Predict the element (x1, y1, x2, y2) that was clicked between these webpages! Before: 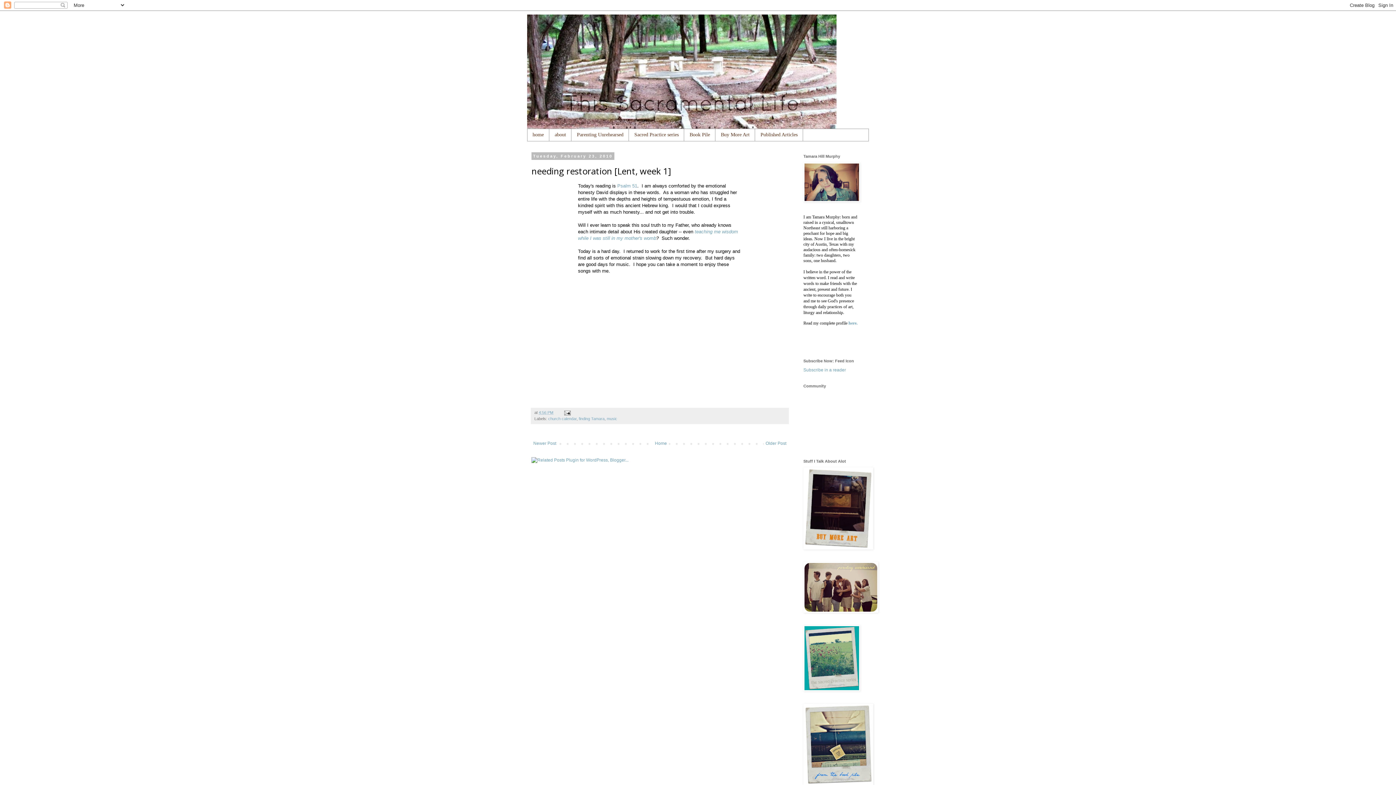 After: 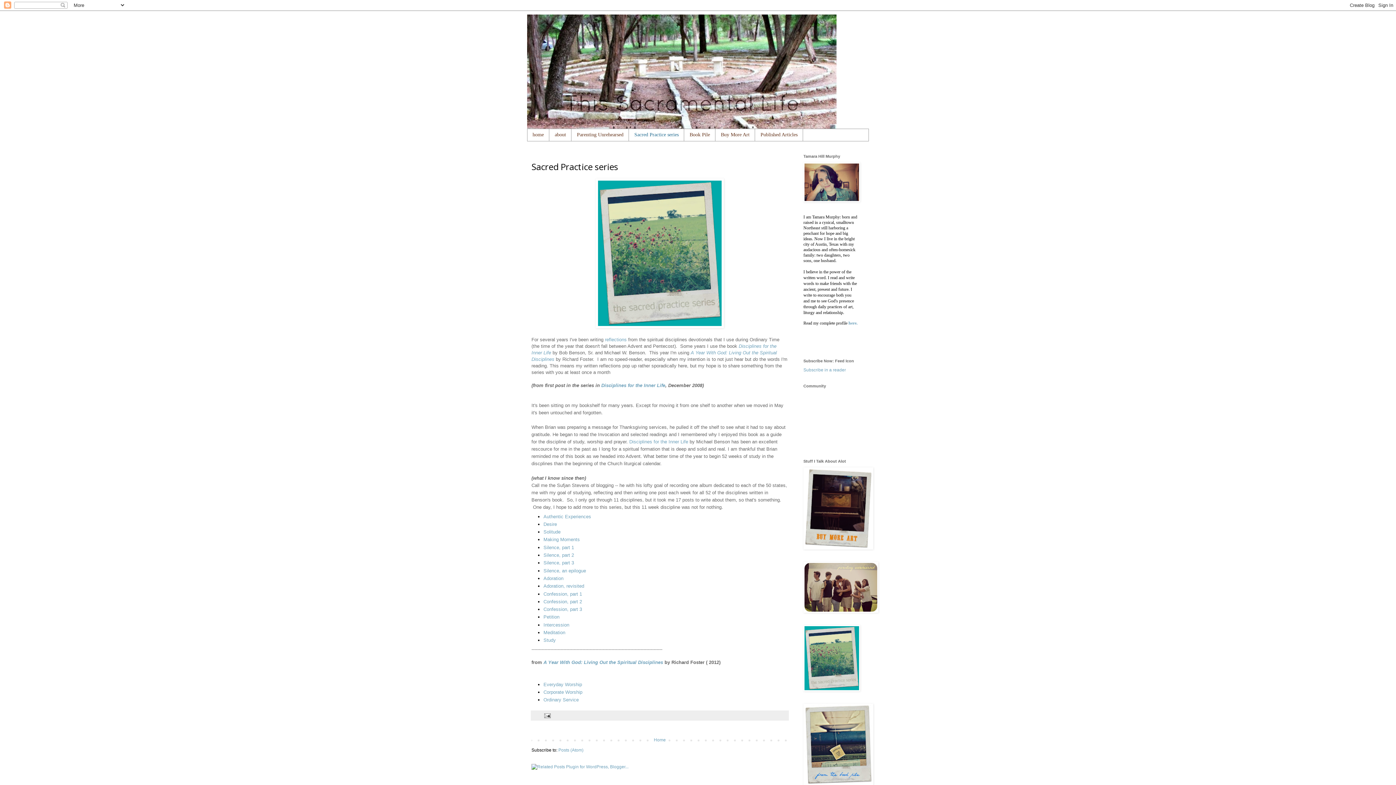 Action: label: Sacred Practice series bbox: (629, 129, 684, 141)